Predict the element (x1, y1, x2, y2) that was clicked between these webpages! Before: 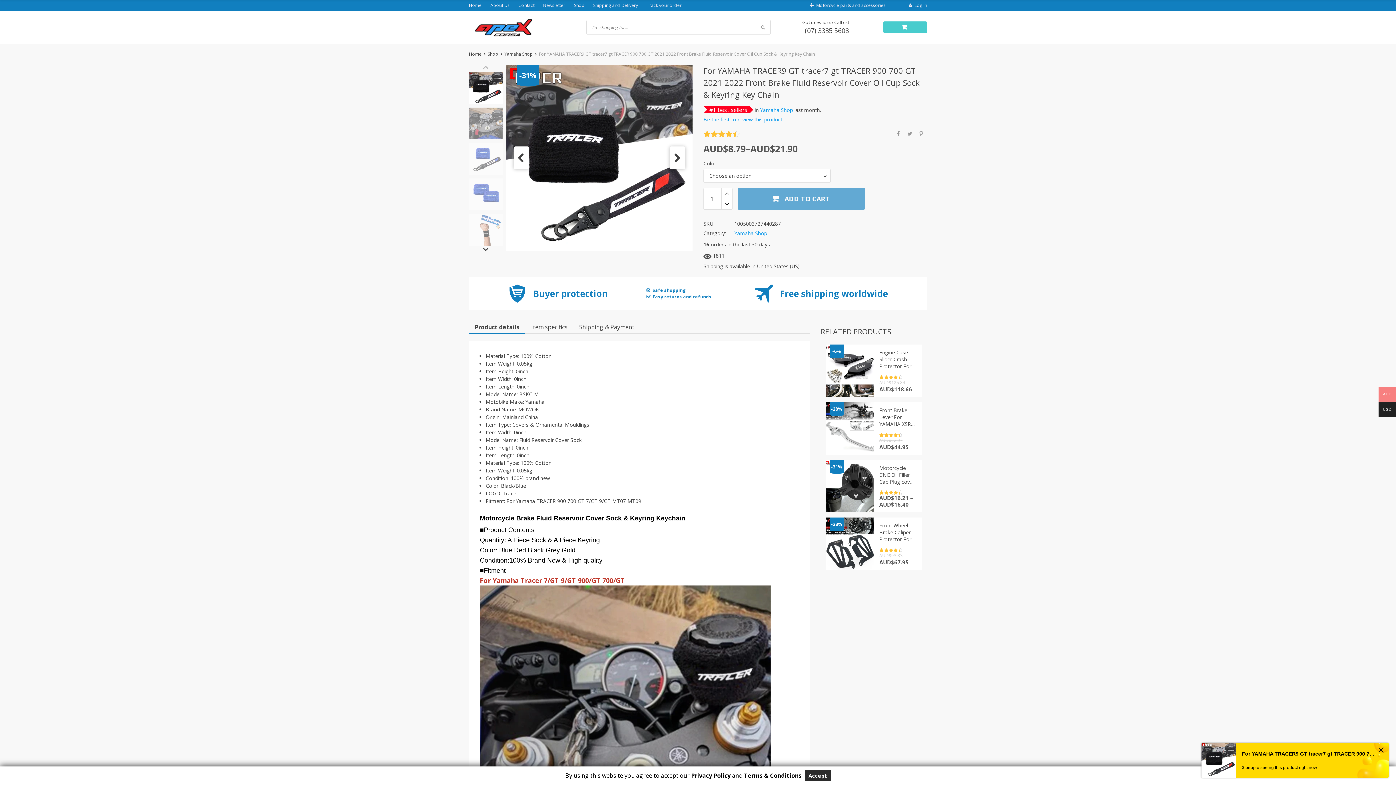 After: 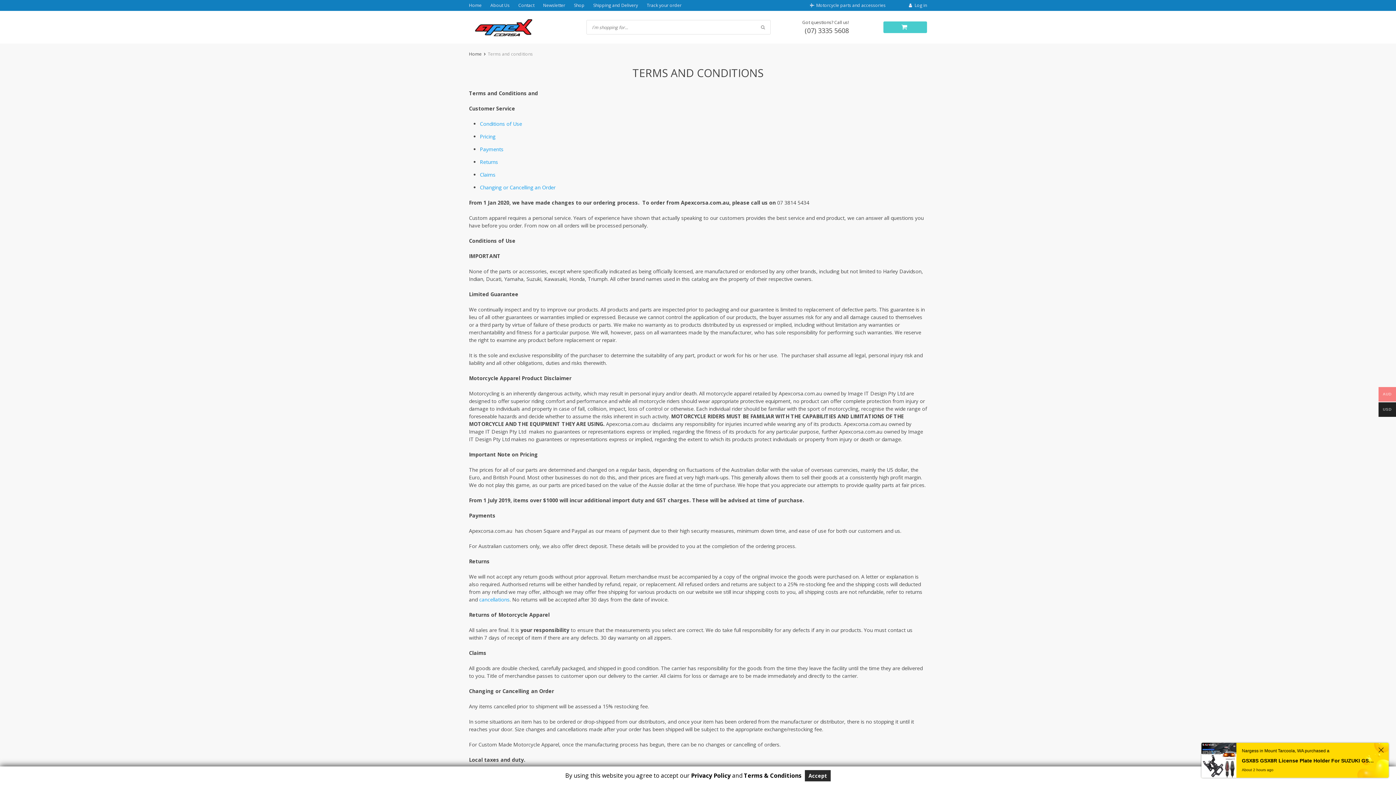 Action: bbox: (744, 772, 801, 780) label: Terms & Conditions